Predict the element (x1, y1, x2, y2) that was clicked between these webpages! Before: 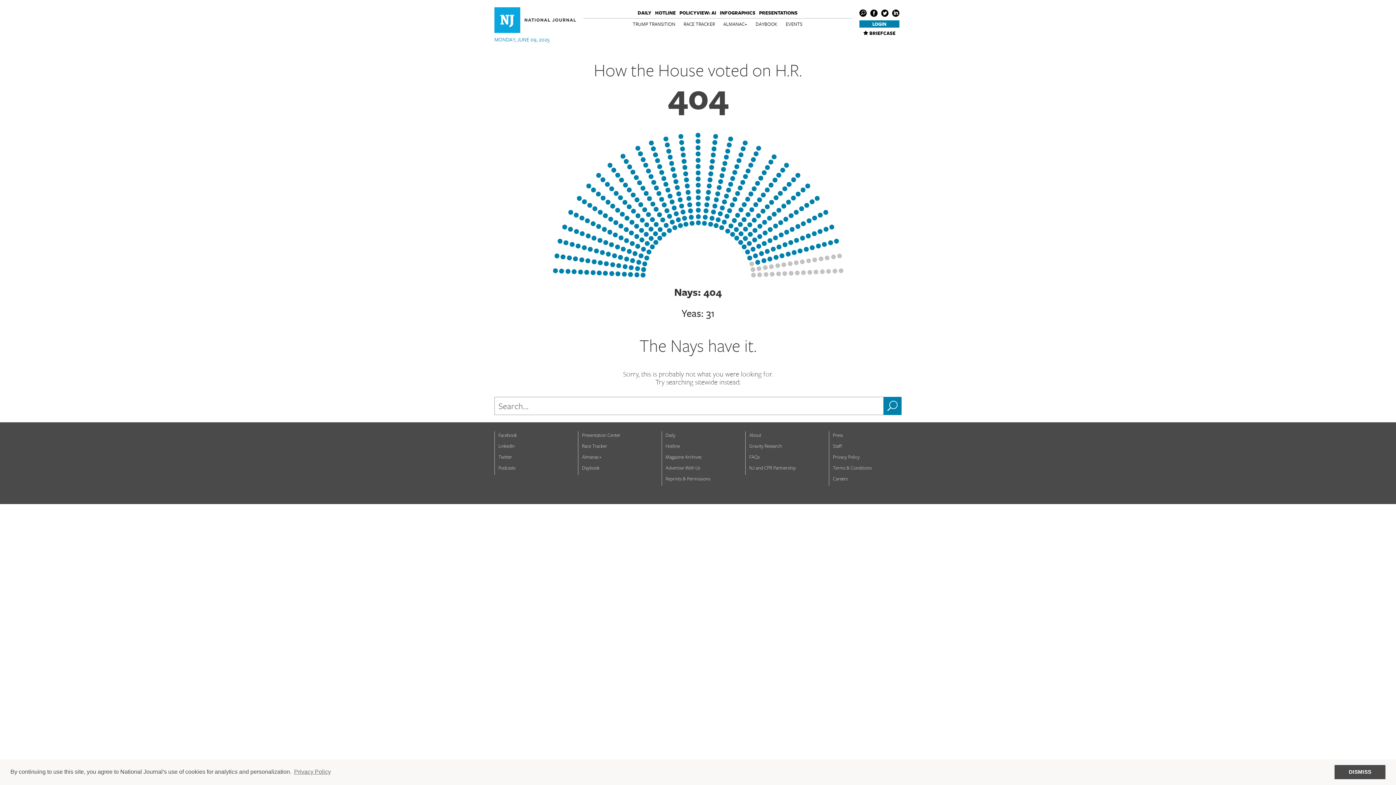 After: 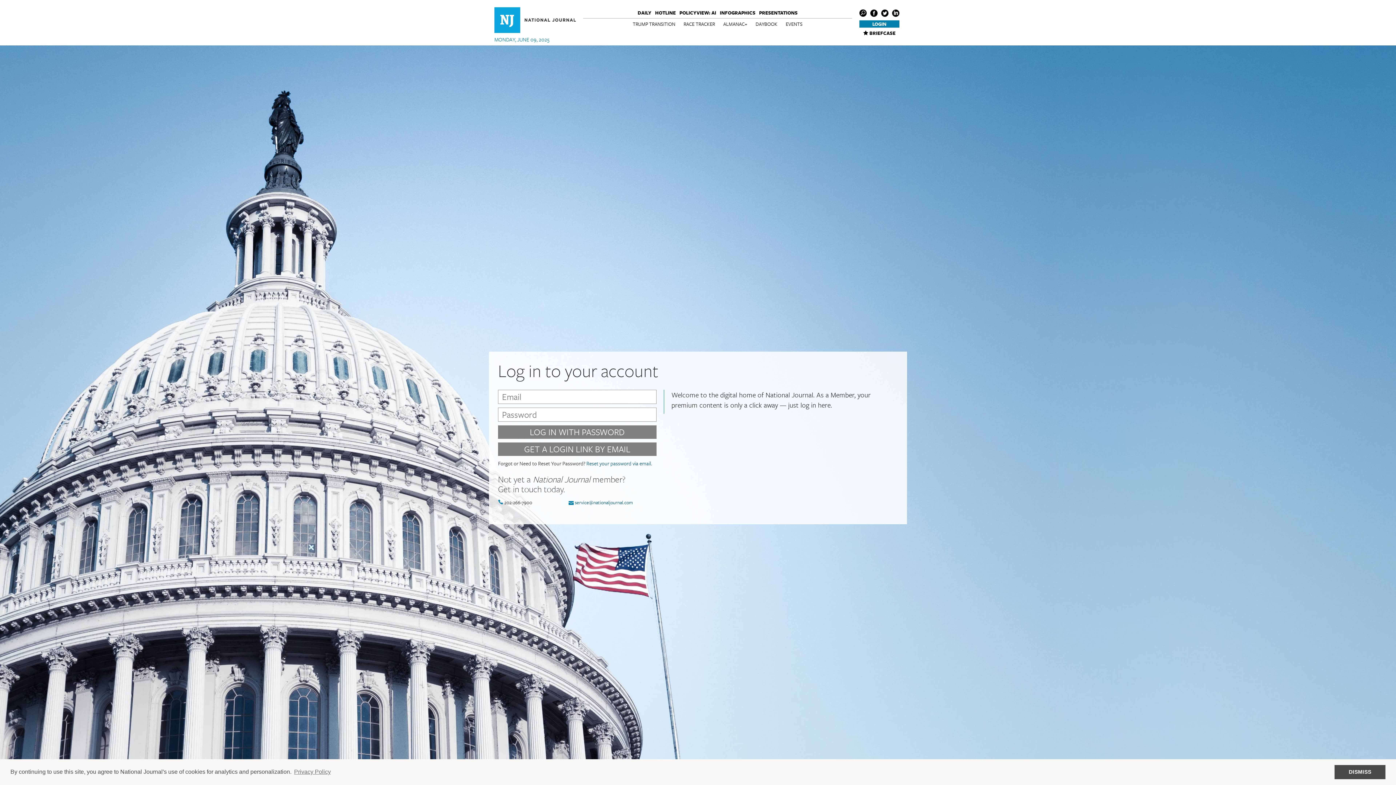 Action: bbox: (665, 432, 675, 438) label: Daily